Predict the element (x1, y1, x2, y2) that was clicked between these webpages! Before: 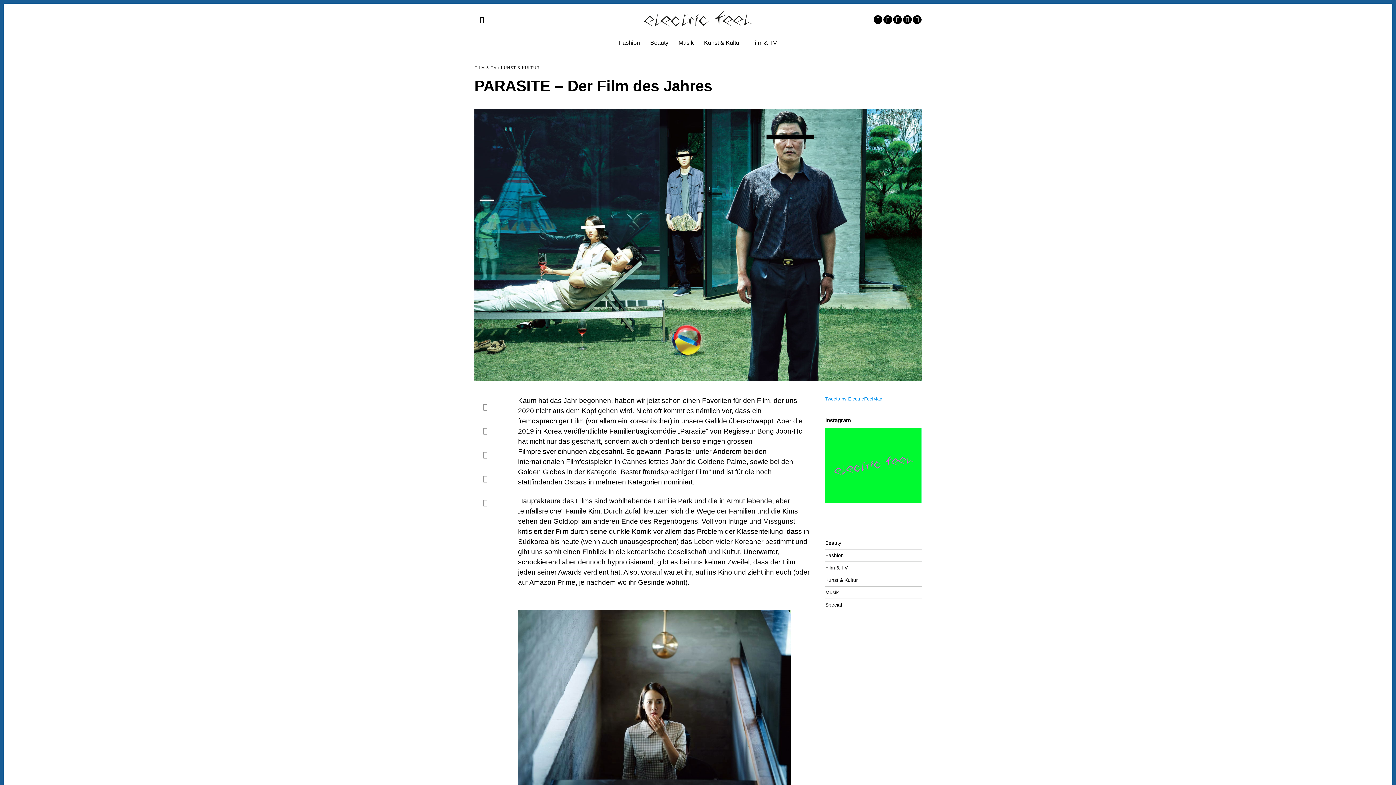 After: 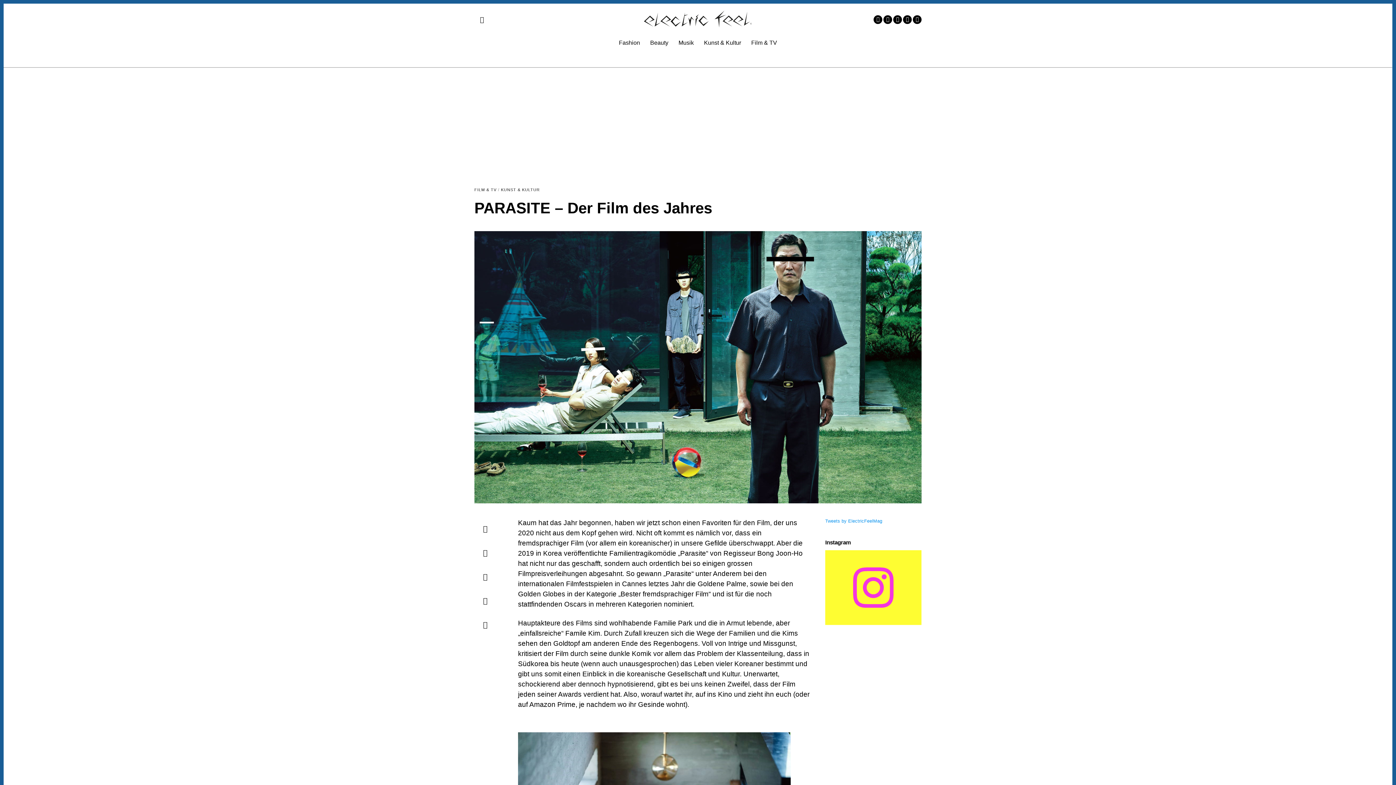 Action: bbox: (474, 492, 496, 513)